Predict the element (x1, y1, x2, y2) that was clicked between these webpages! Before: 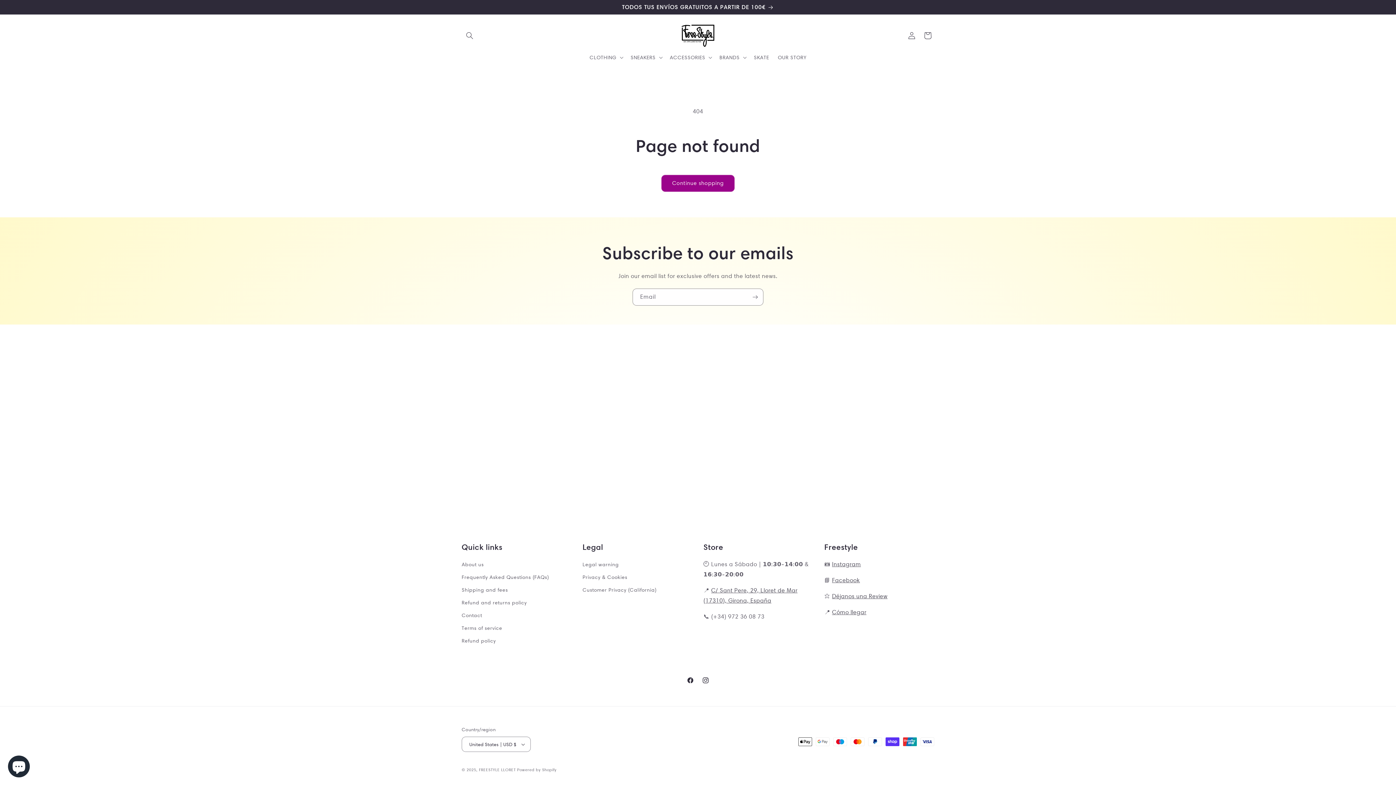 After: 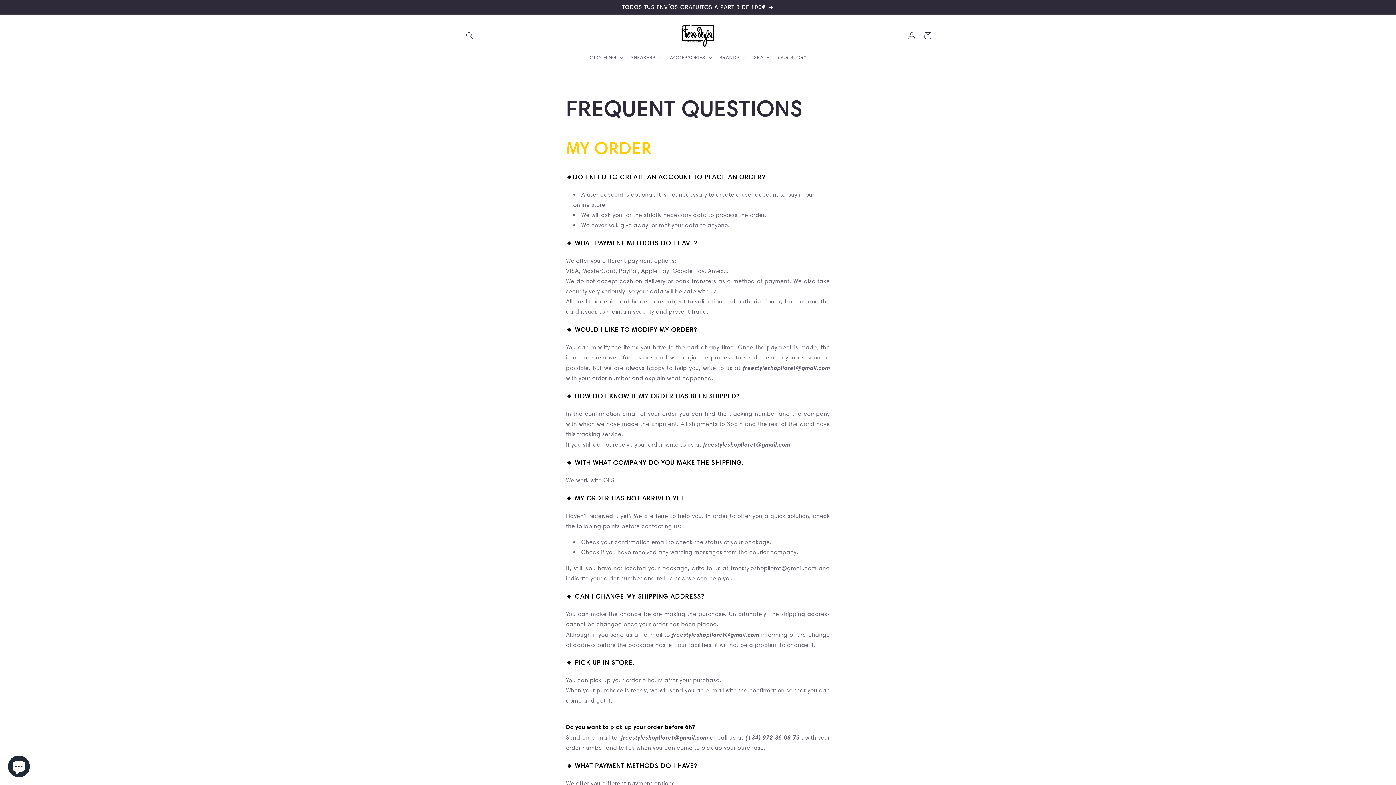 Action: bbox: (461, 571, 549, 584) label: Frequently Asked Questions (FAQs)